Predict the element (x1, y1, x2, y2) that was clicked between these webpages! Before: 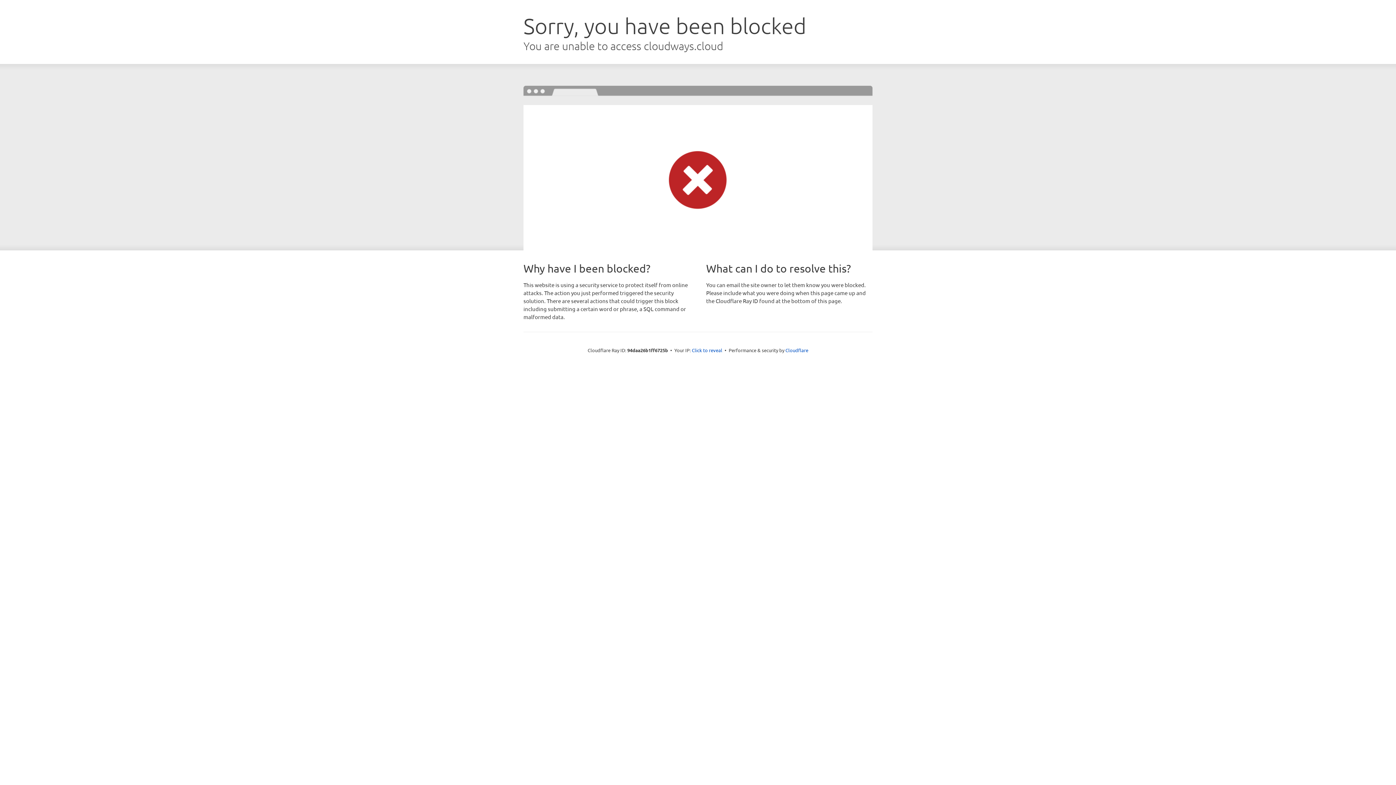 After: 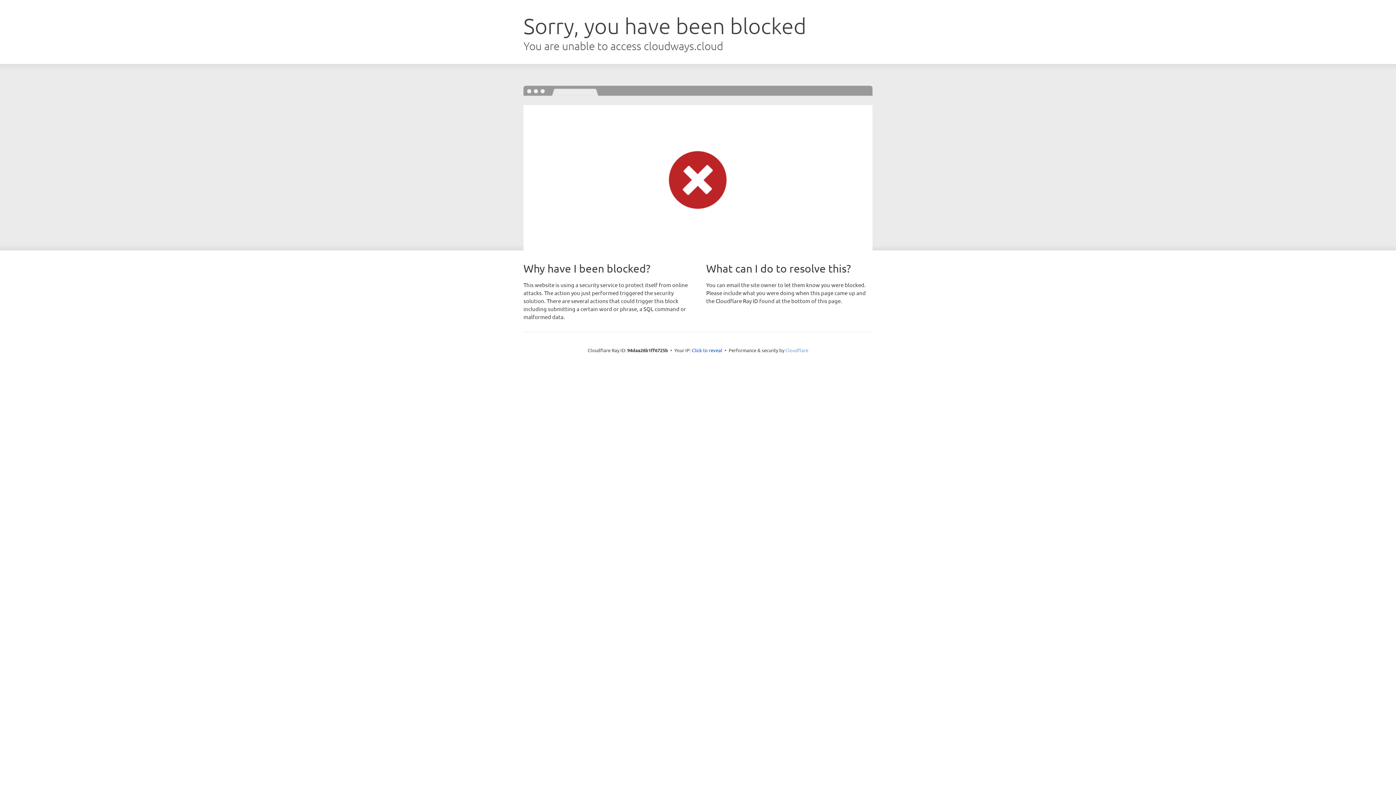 Action: bbox: (785, 347, 808, 353) label: Cloudflare